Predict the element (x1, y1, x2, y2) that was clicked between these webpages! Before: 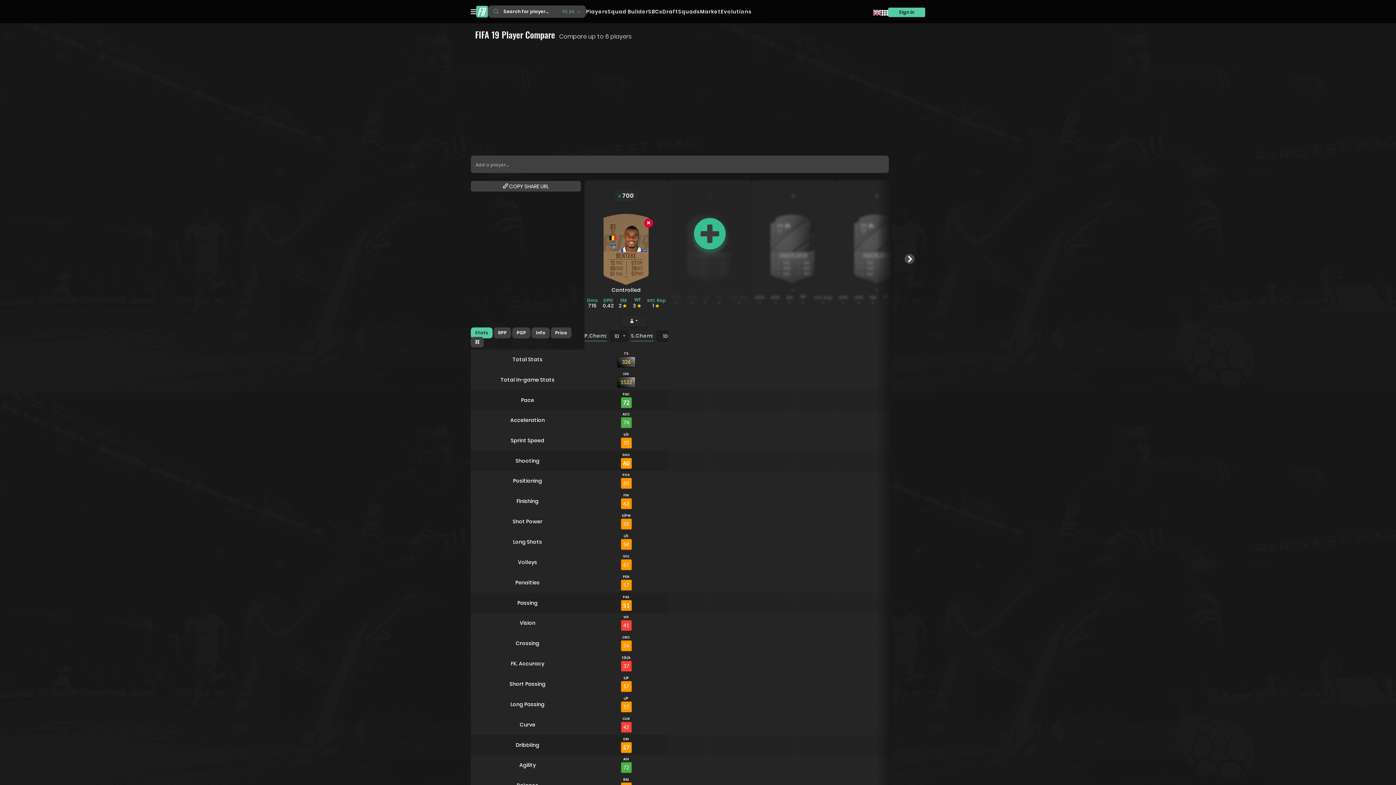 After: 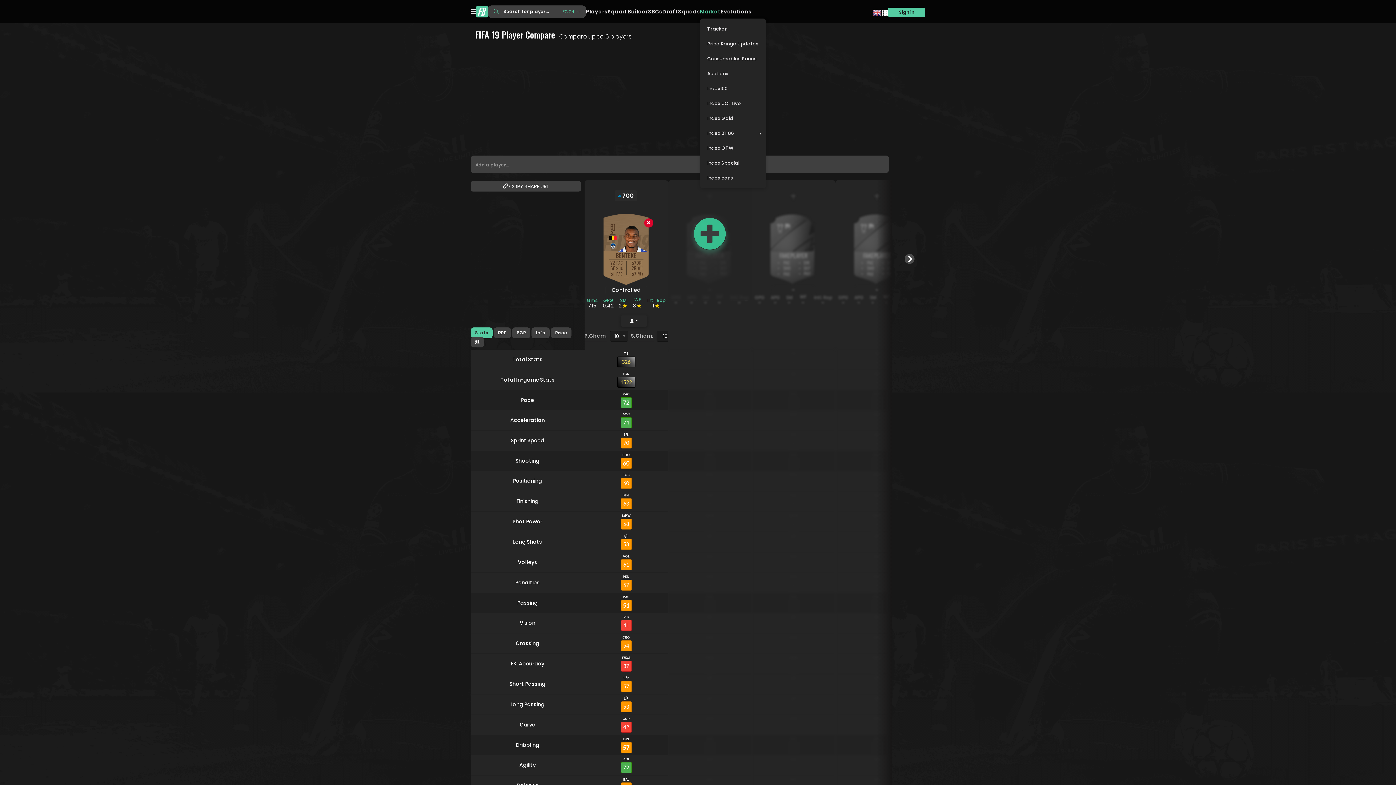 Action: bbox: (700, 4, 720, 18) label: Market